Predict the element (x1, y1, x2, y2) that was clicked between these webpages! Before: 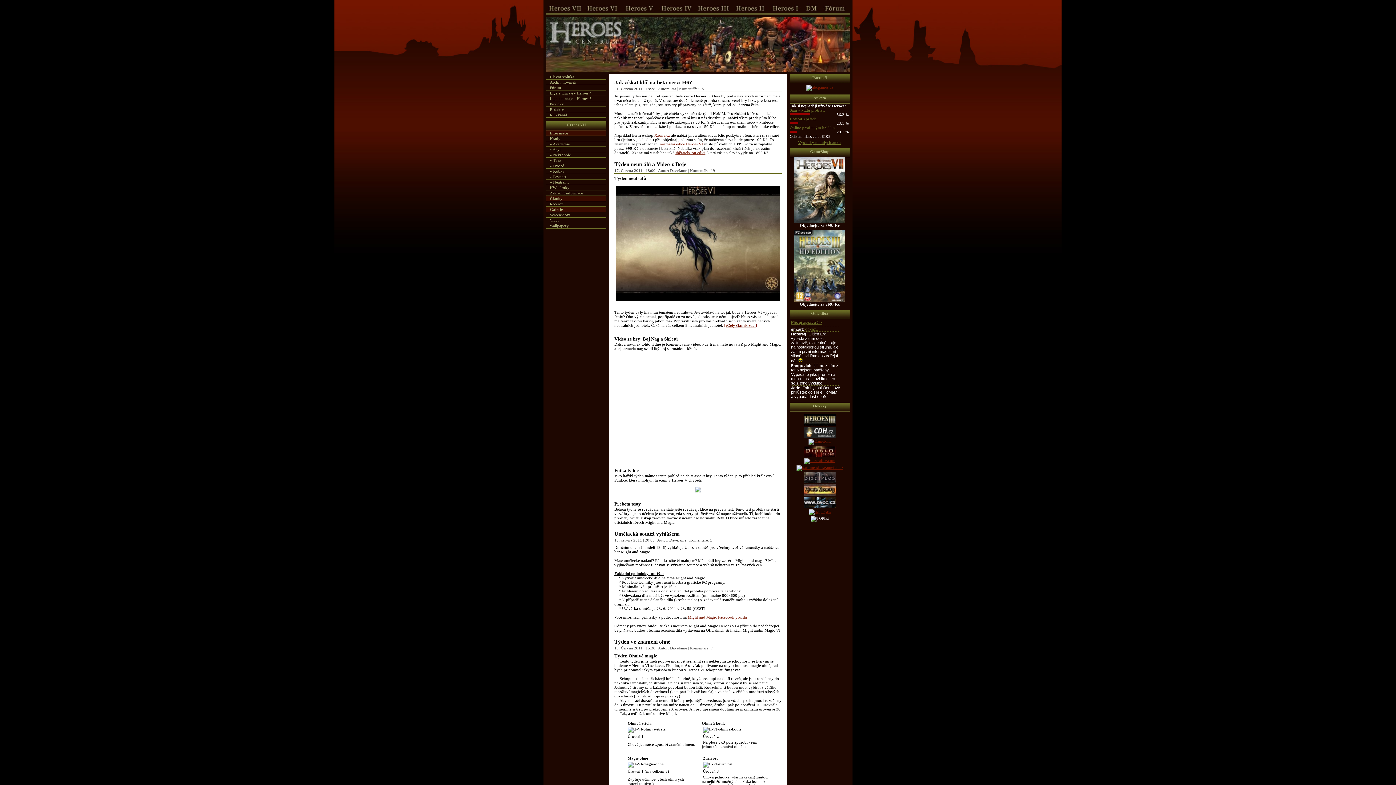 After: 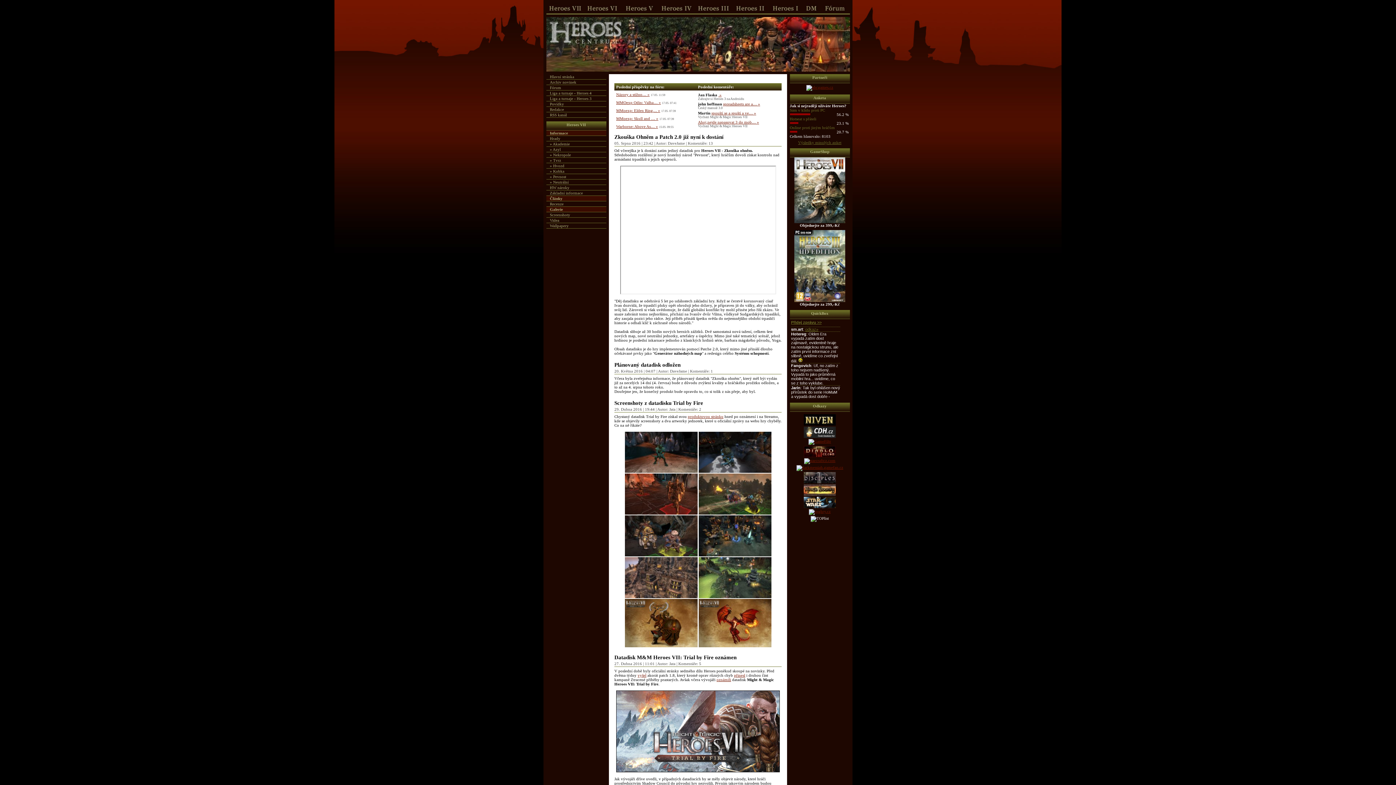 Action: bbox: (546, 68, 850, 72)